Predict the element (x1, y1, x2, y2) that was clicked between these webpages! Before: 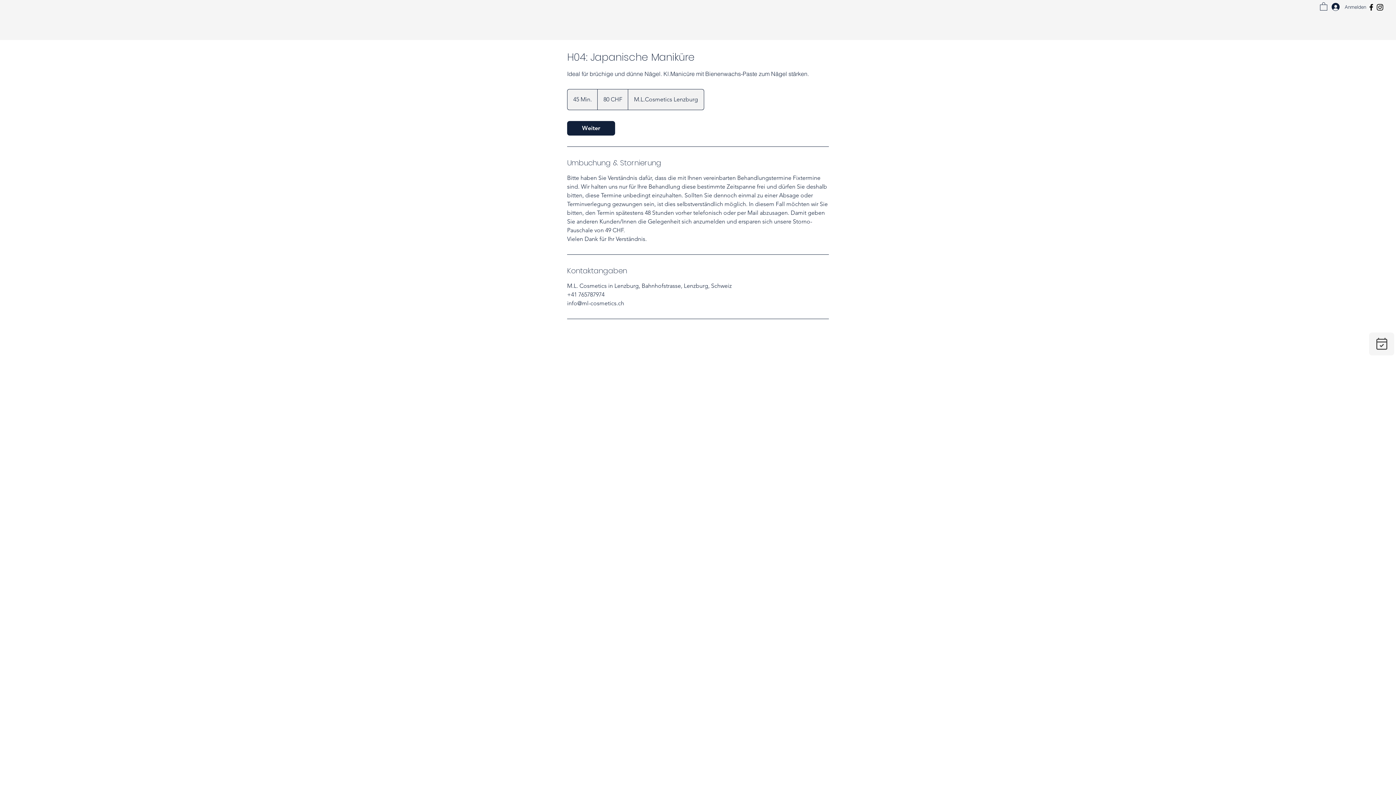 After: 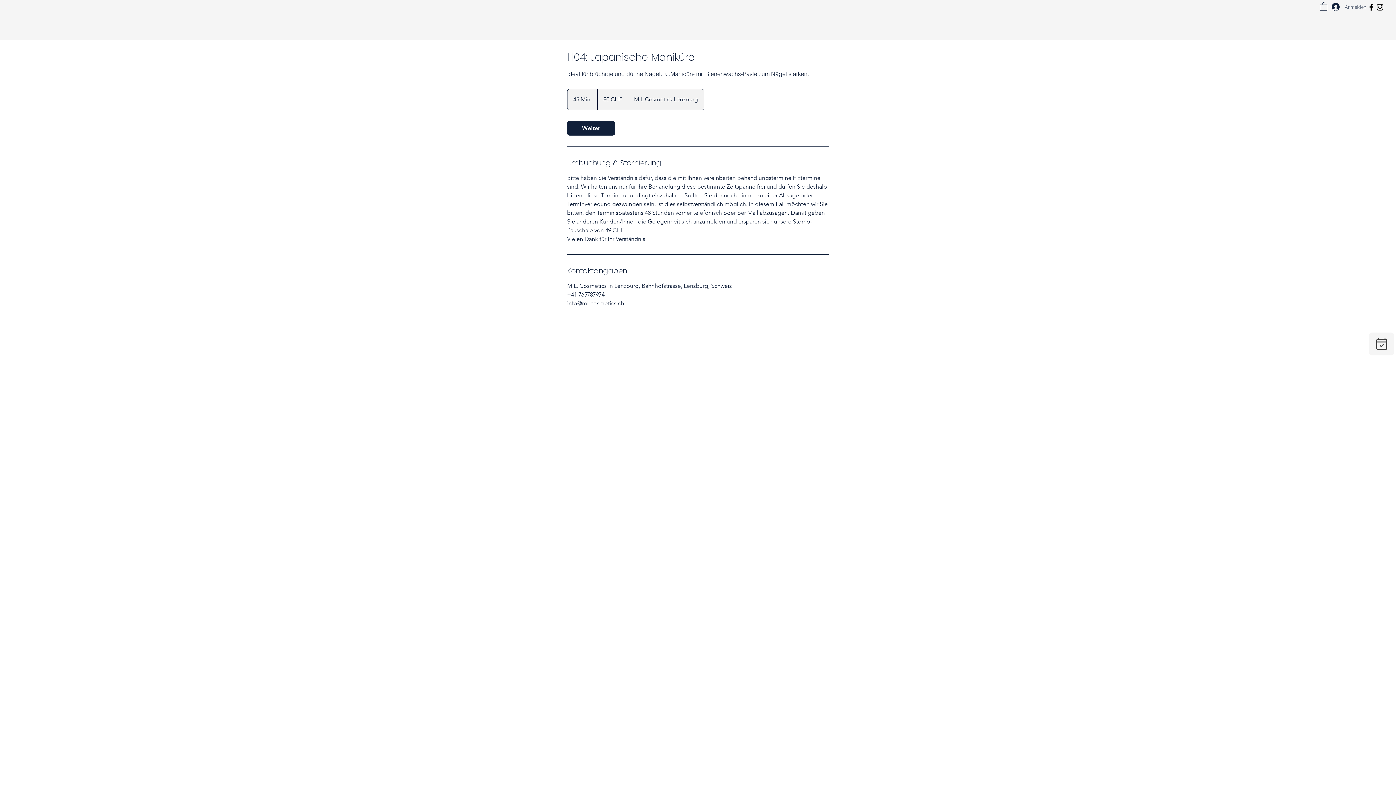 Action: bbox: (1326, 0, 1361, 12) label: Anmelden